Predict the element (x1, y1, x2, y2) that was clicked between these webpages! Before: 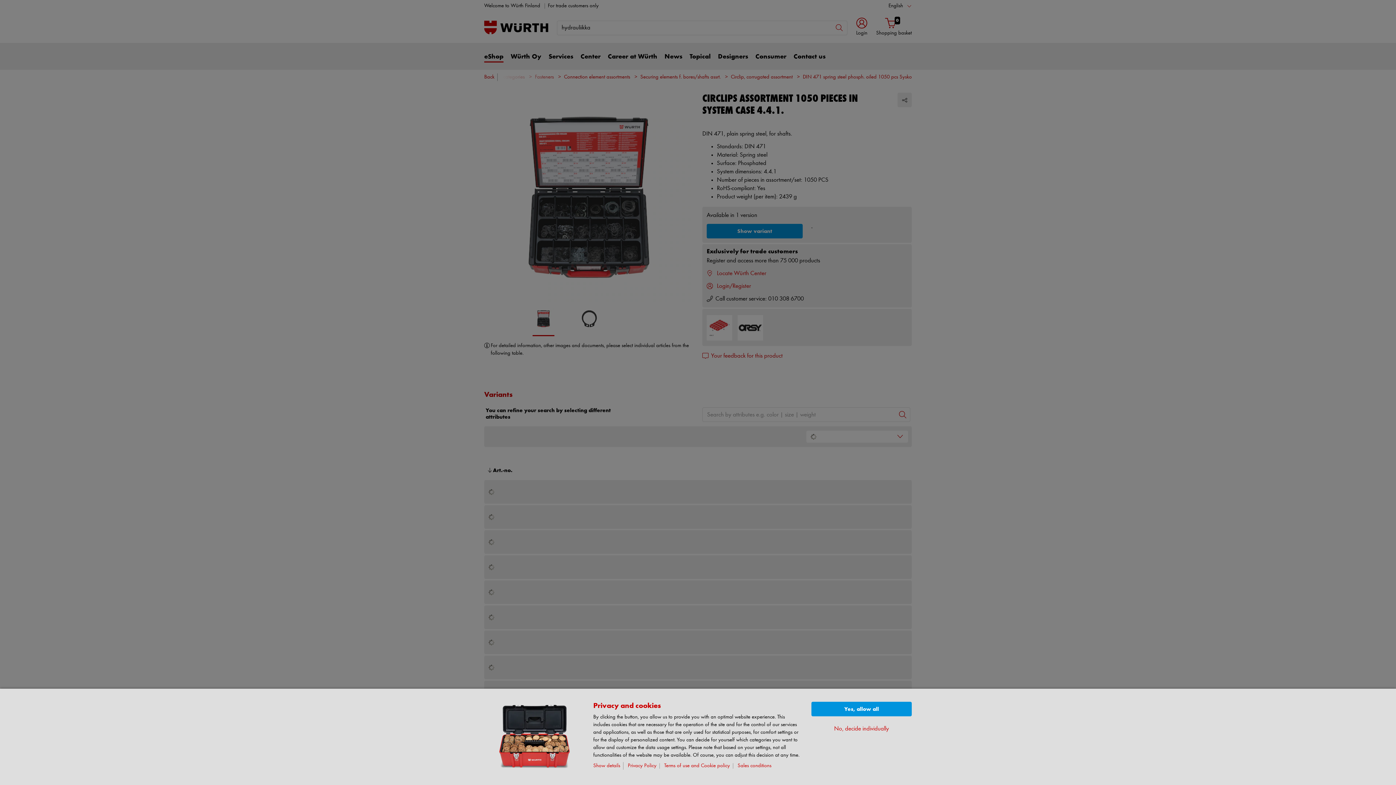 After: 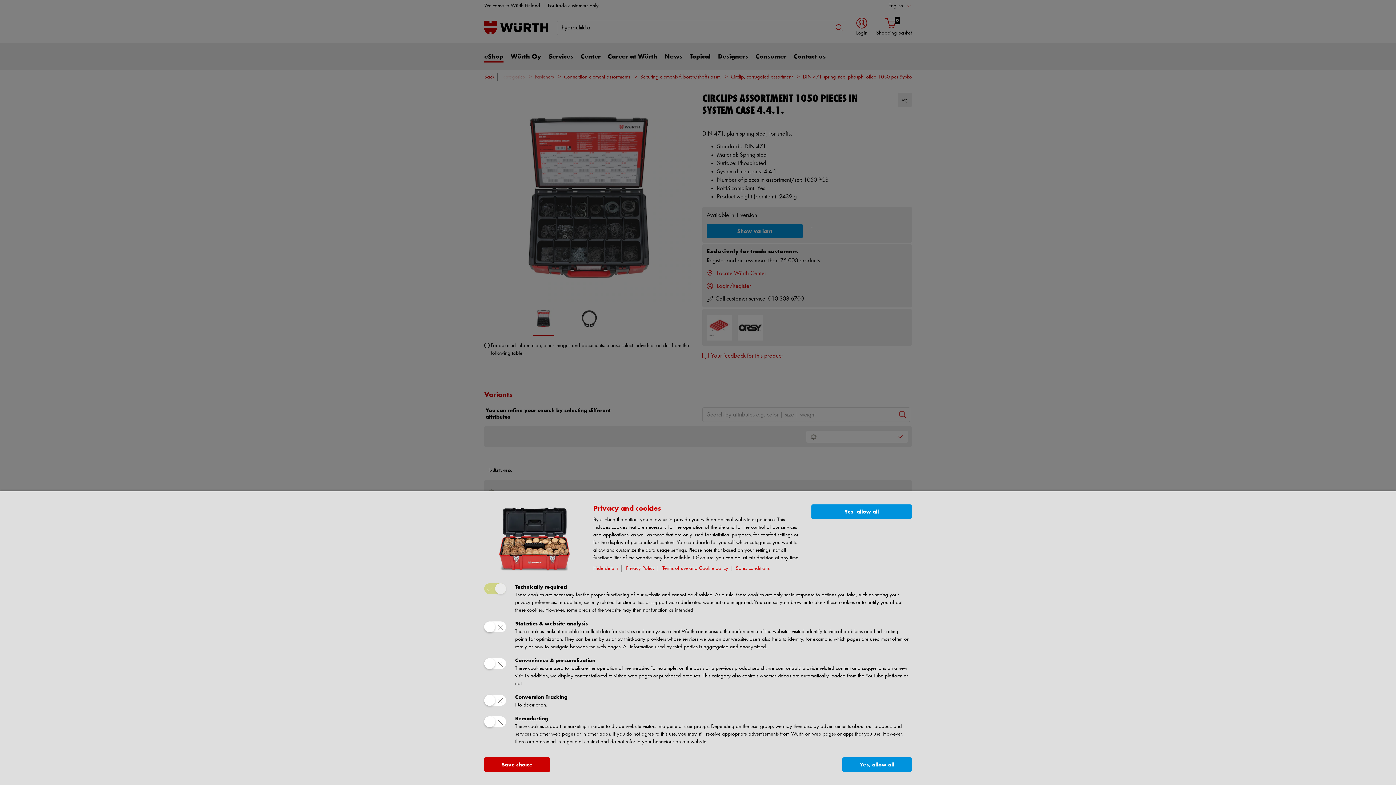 Action: bbox: (834, 725, 889, 733) label: No, decide individually